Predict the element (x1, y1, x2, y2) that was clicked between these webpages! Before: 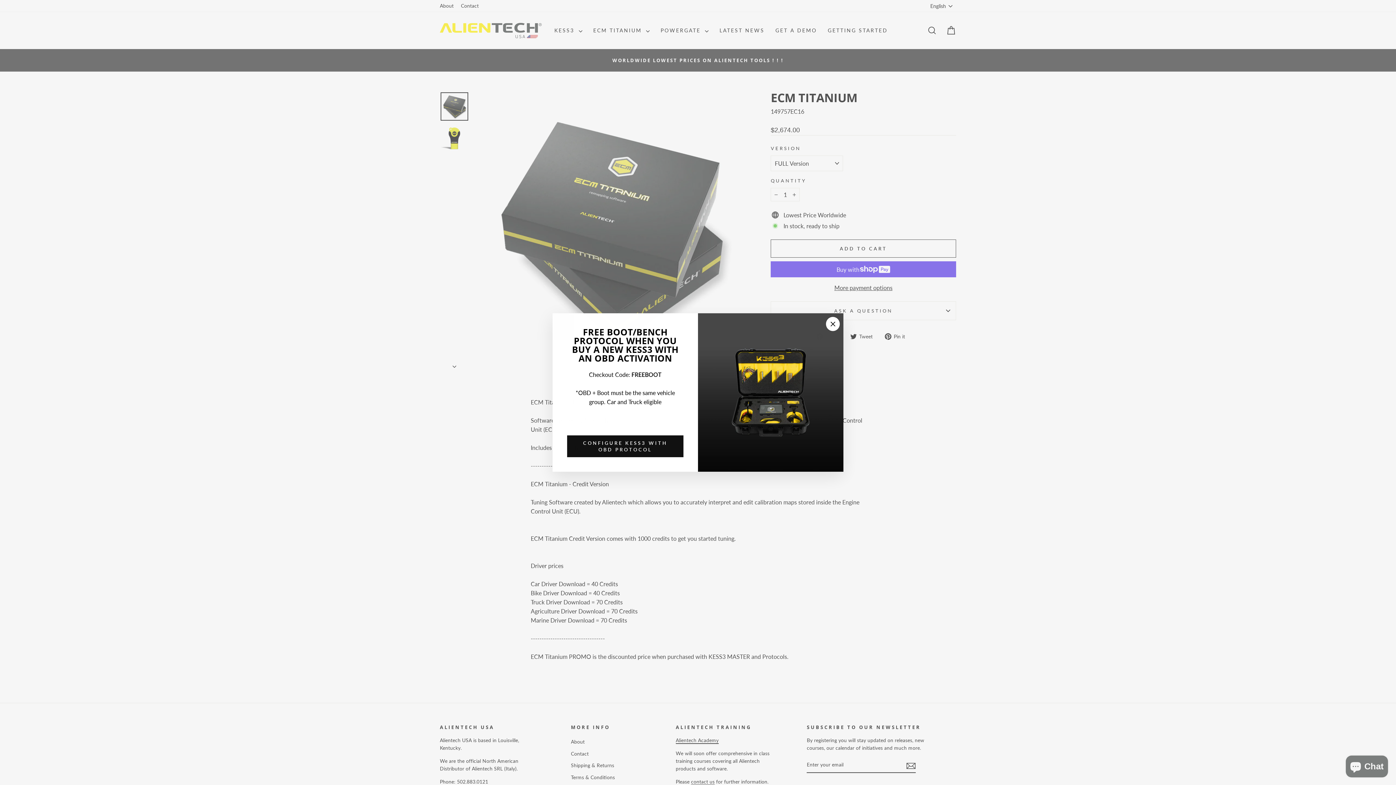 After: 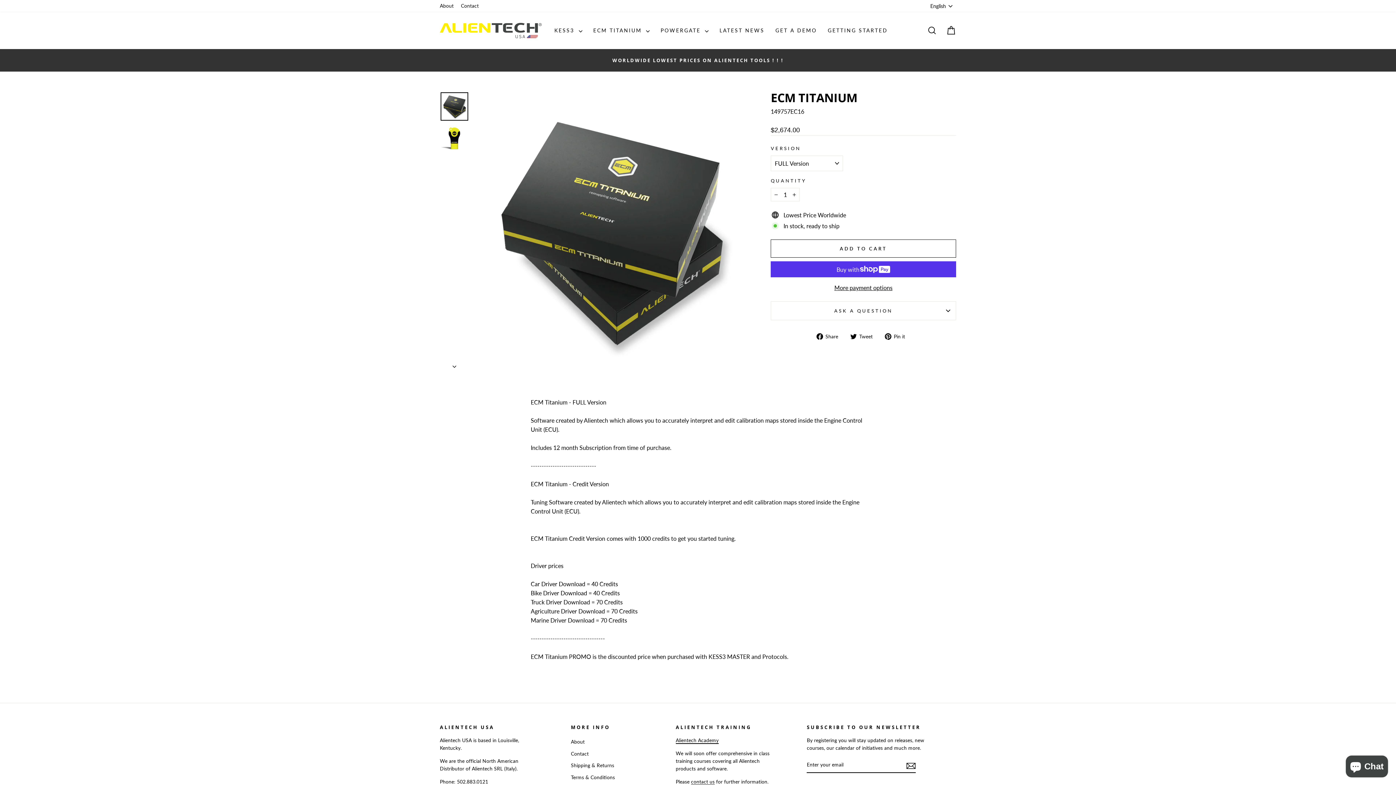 Action: label: "Close (esc)" bbox: (826, 317, 840, 331)